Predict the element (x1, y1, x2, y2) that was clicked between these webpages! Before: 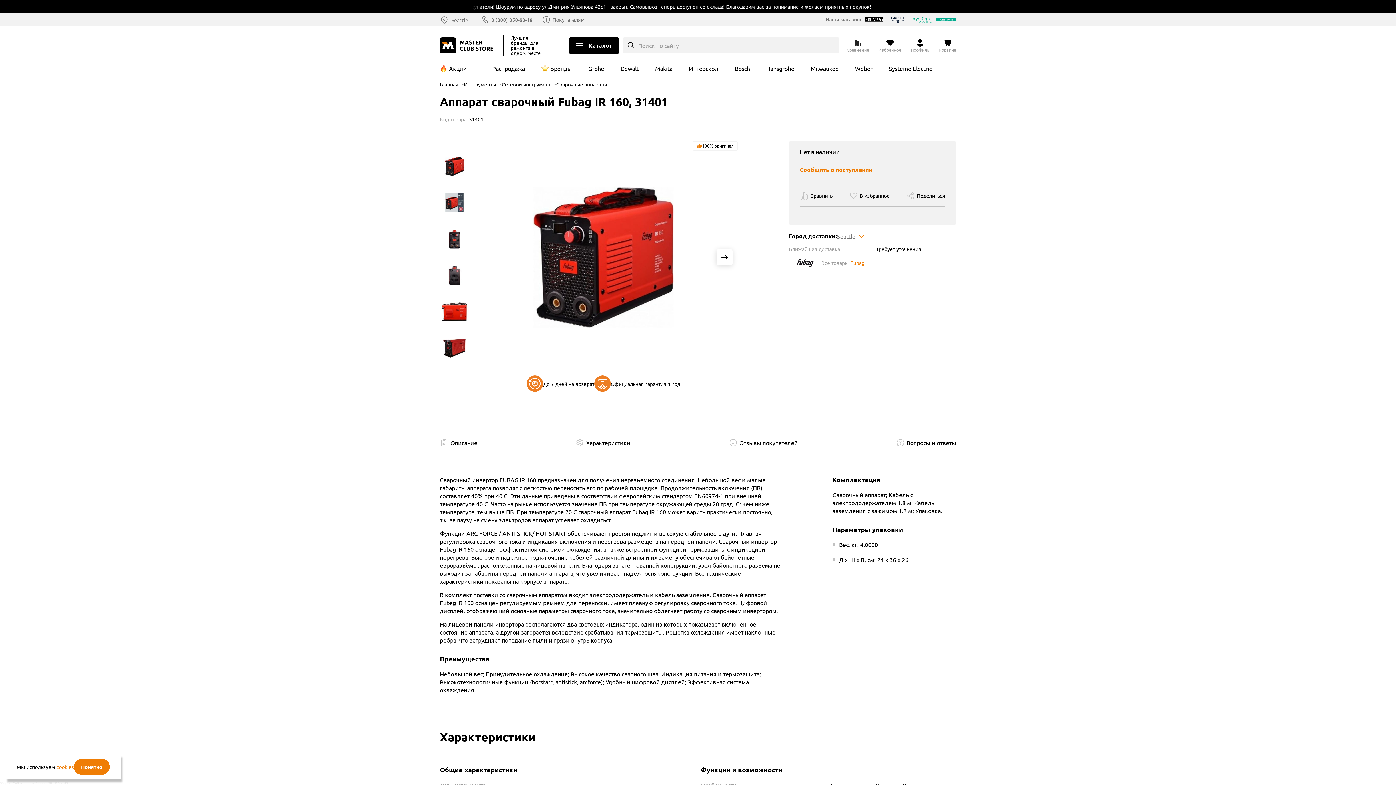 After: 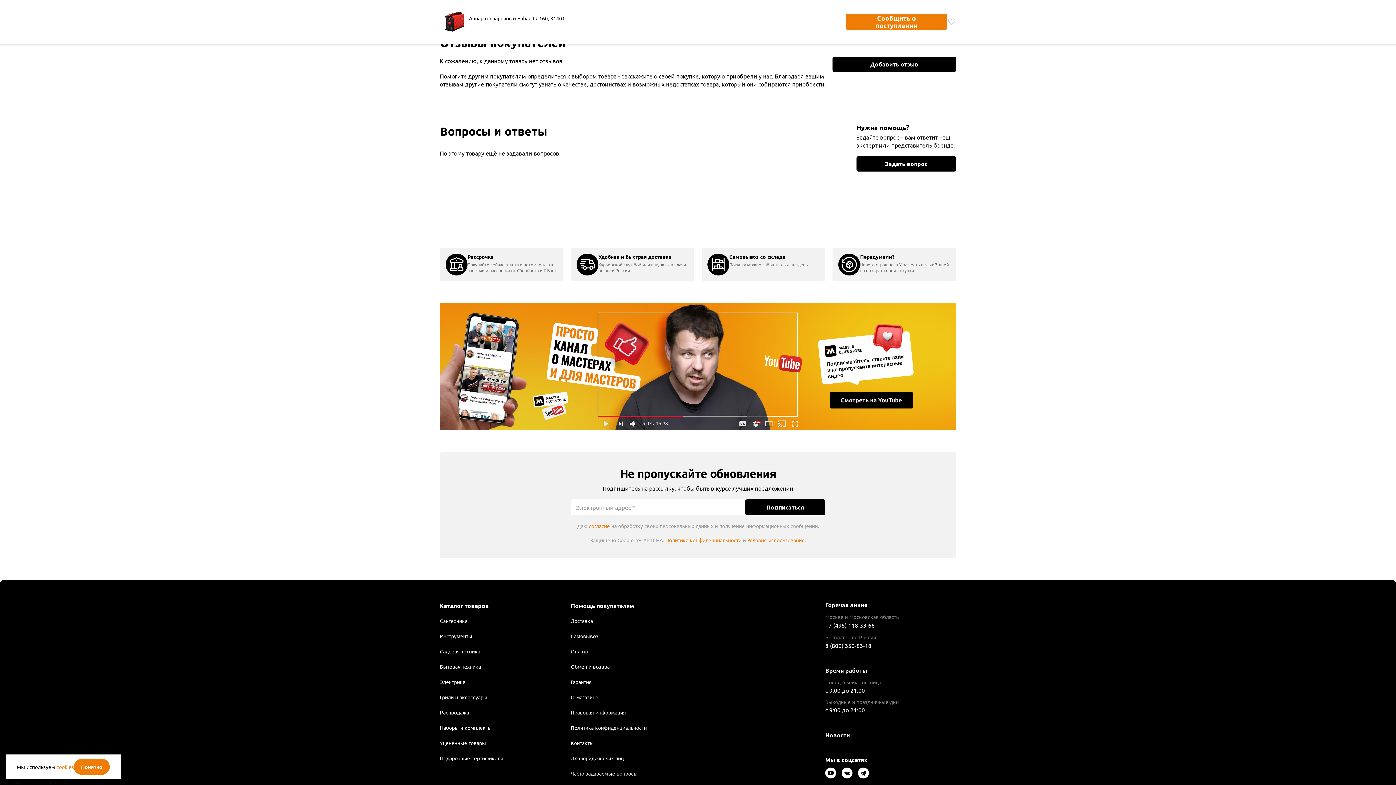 Action: bbox: (728, 439, 798, 446) label: Отзывы покупателей